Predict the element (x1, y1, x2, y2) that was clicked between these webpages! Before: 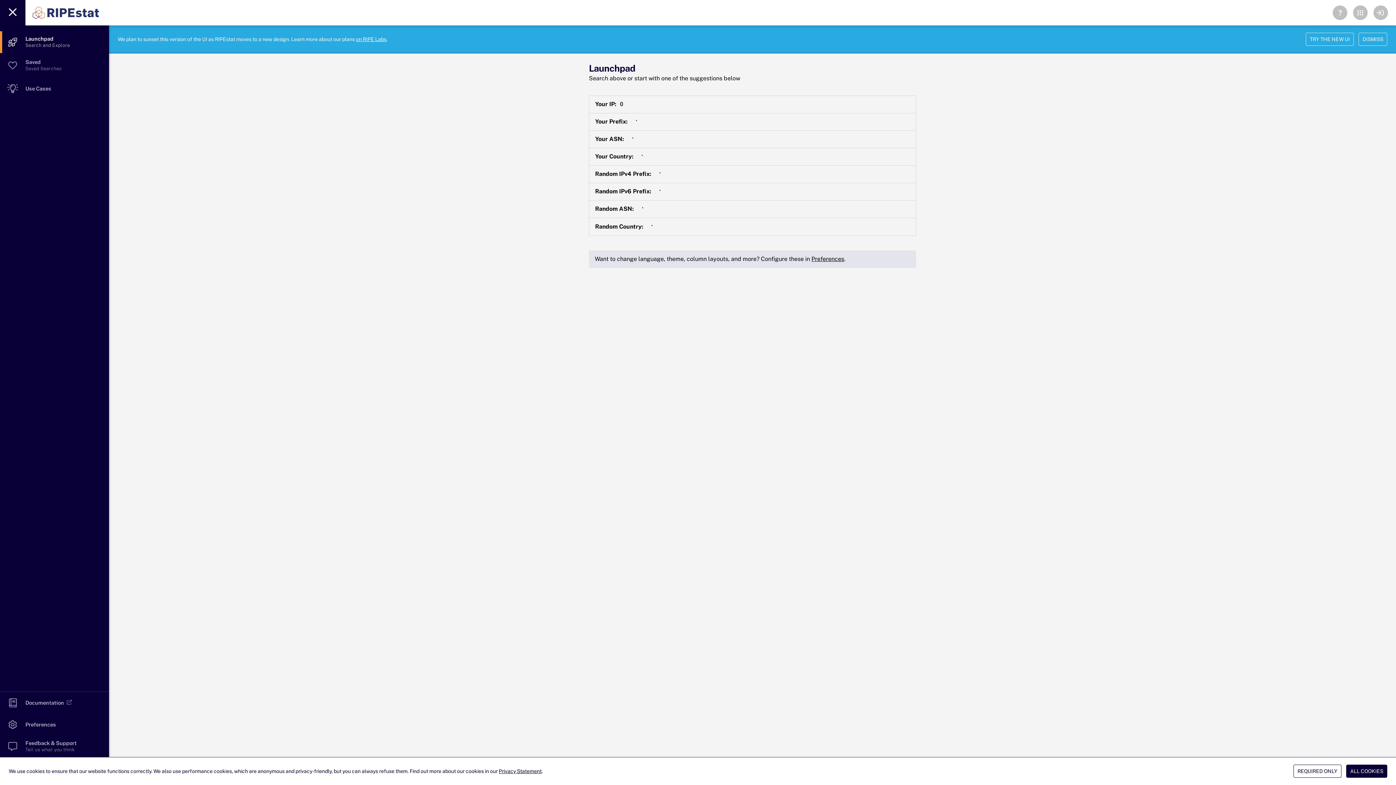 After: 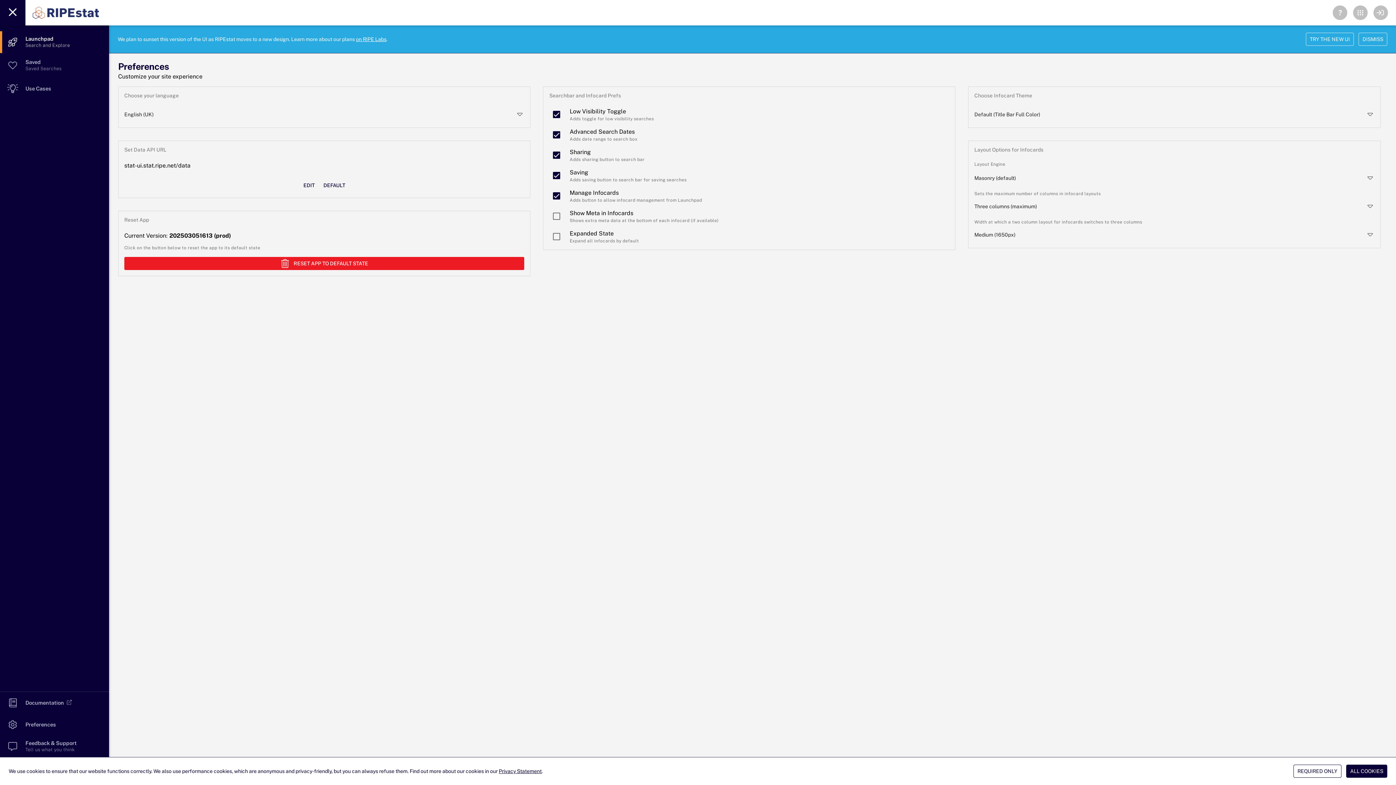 Action: bbox: (811, 255, 844, 262) label: Preferences